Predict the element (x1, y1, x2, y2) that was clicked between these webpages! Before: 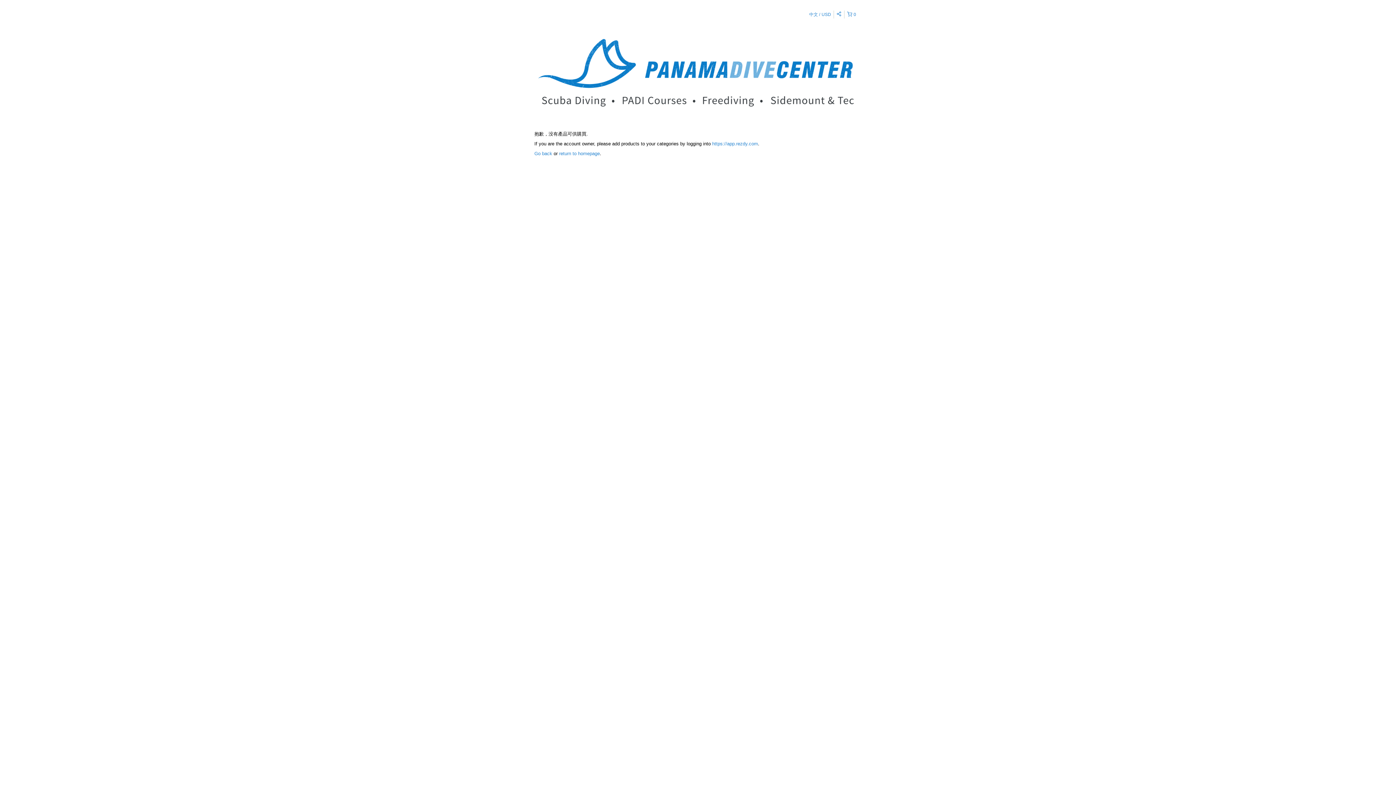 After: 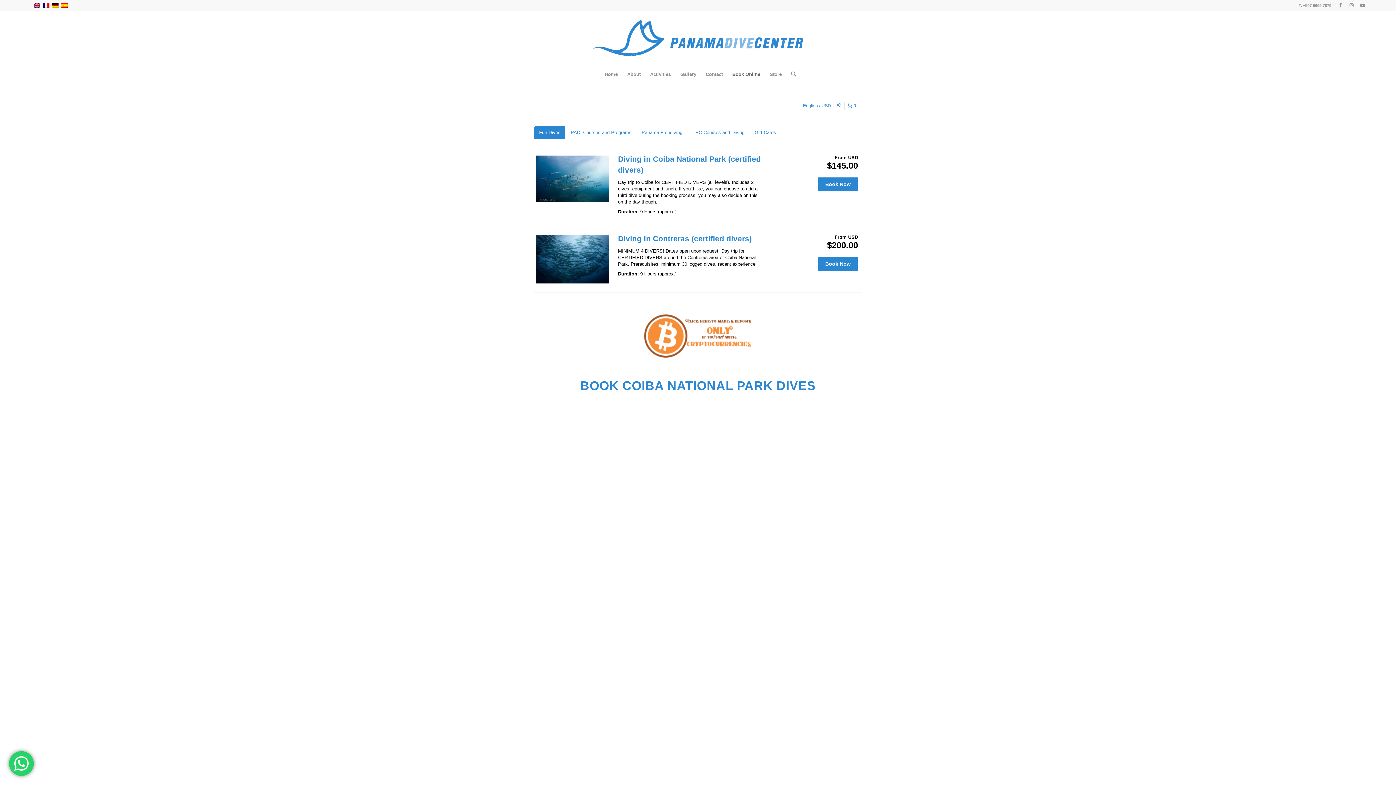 Action: bbox: (527, 68, 869, 74)